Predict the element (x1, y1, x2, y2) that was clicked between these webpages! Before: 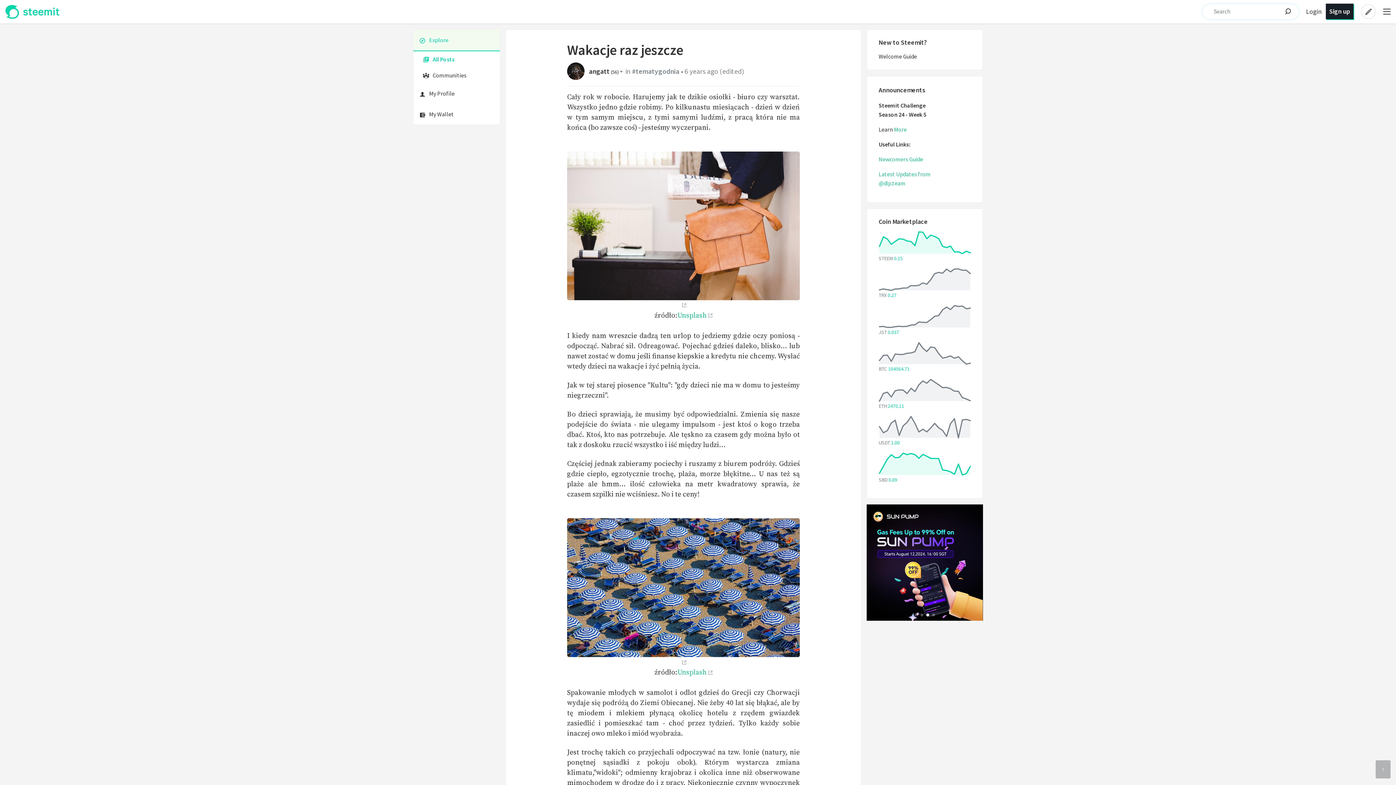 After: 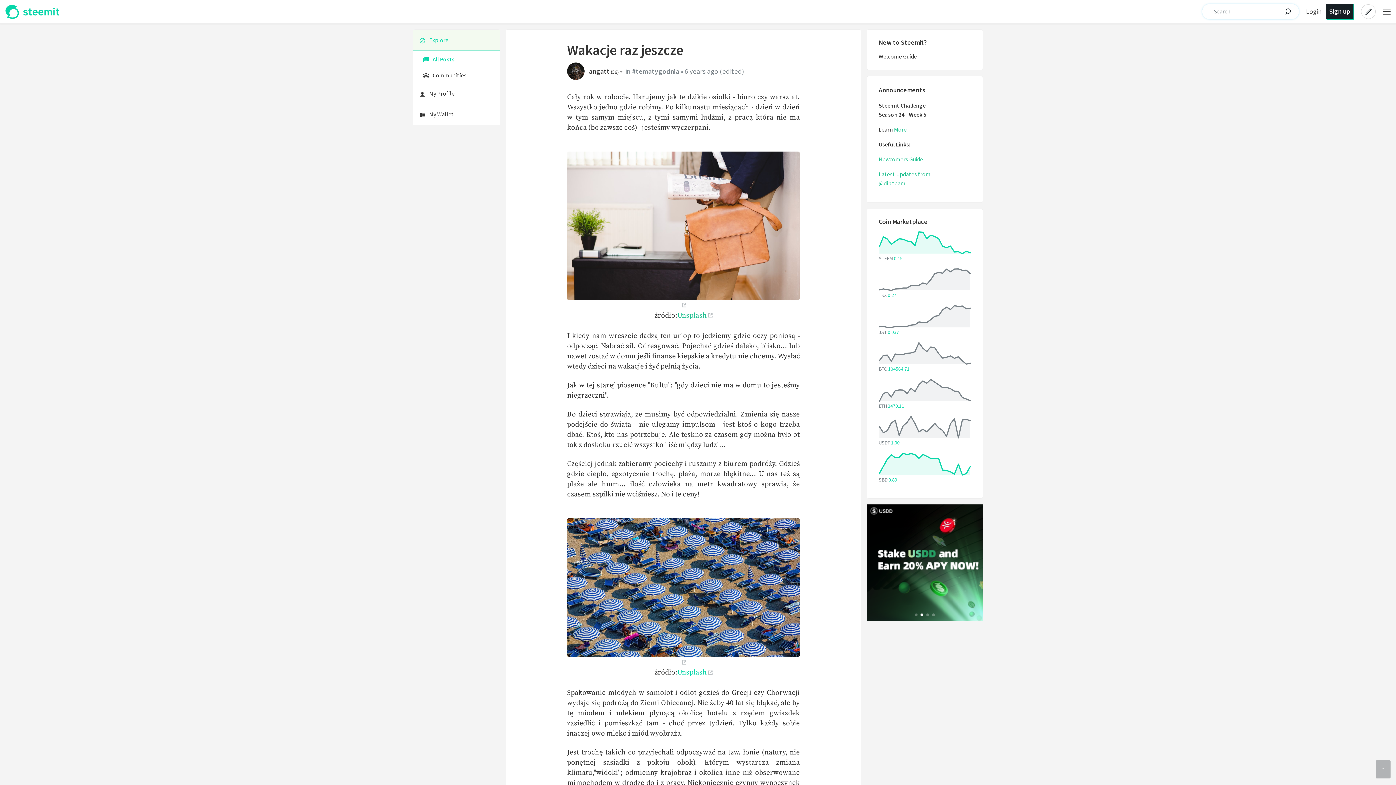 Action: bbox: (677, 667, 712, 677) label: Unsplash